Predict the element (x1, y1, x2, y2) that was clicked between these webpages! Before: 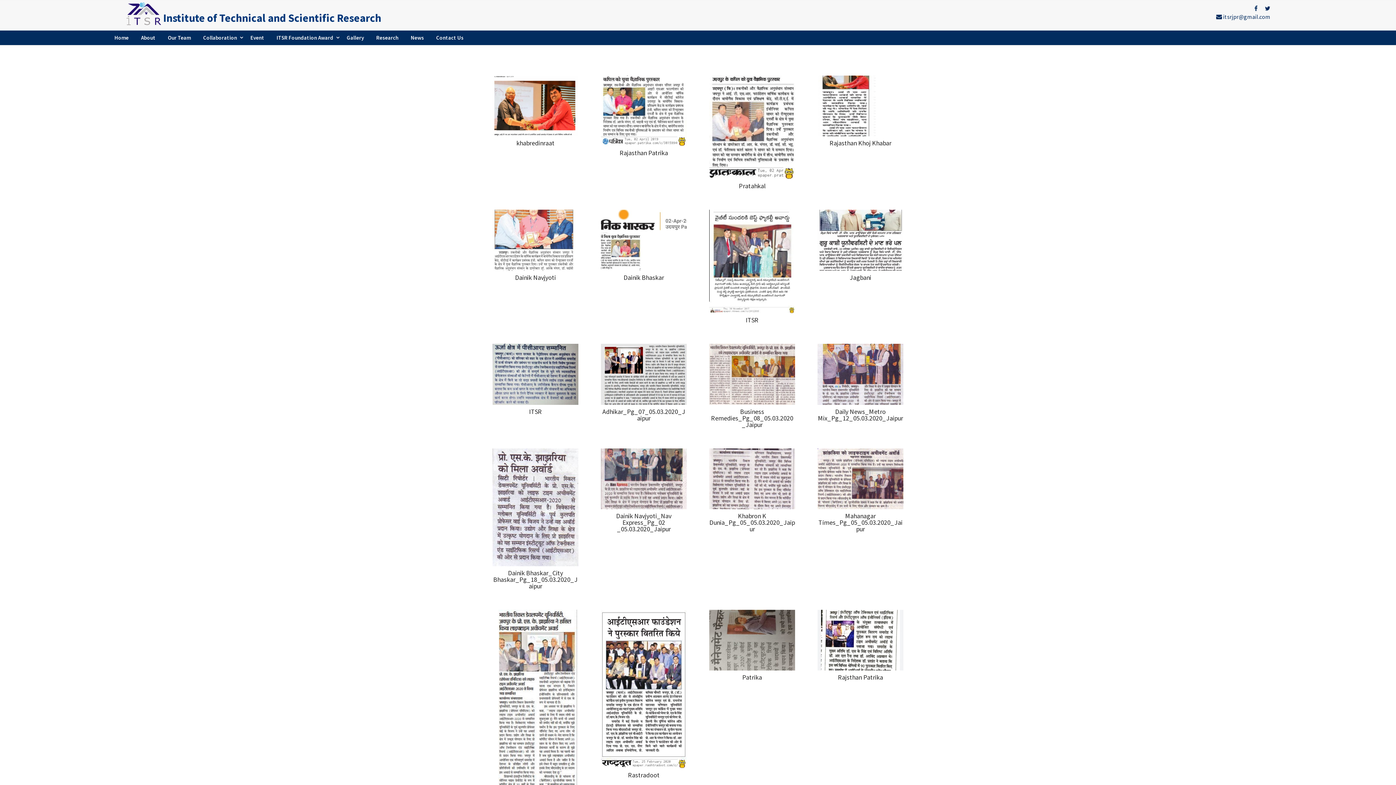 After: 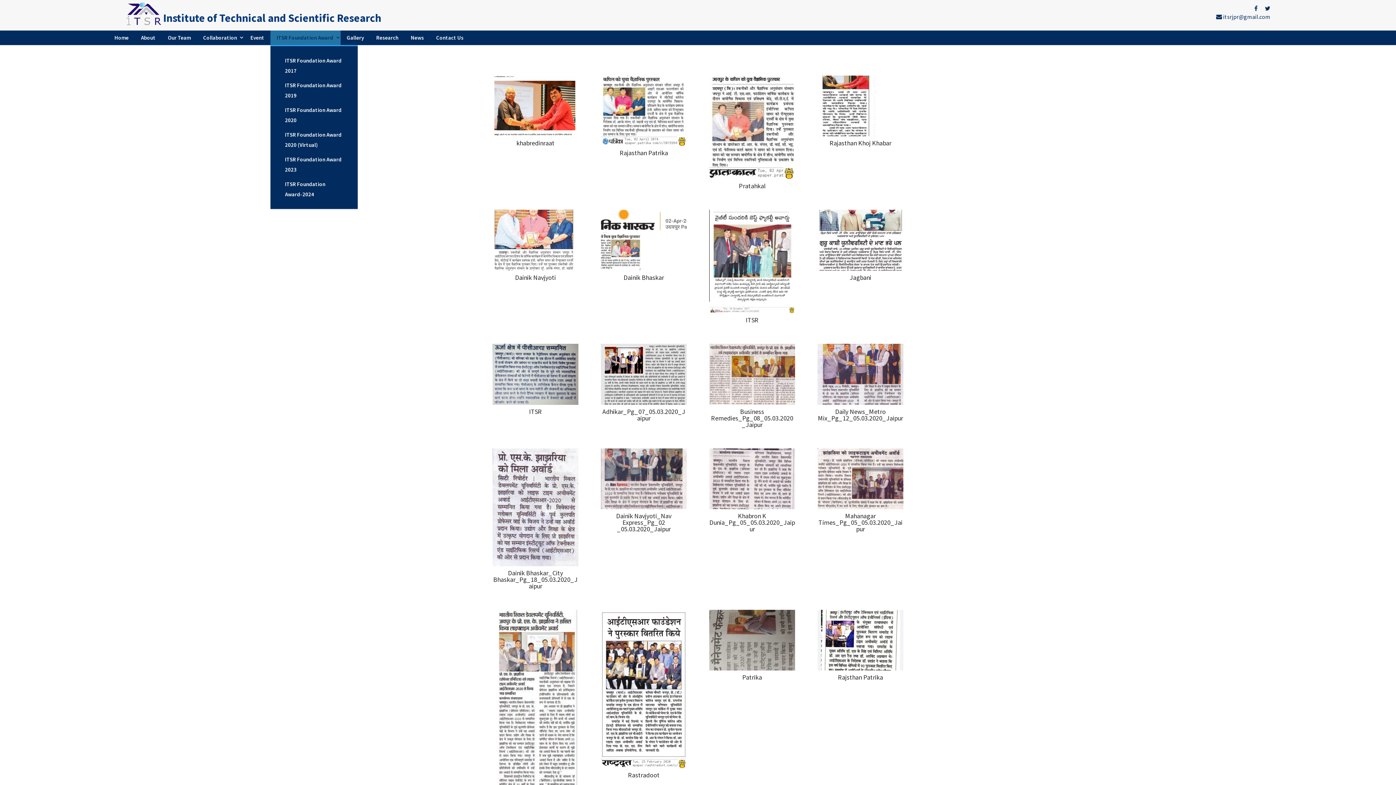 Action: label: ITSR Foundation Award bbox: (270, 30, 340, 45)